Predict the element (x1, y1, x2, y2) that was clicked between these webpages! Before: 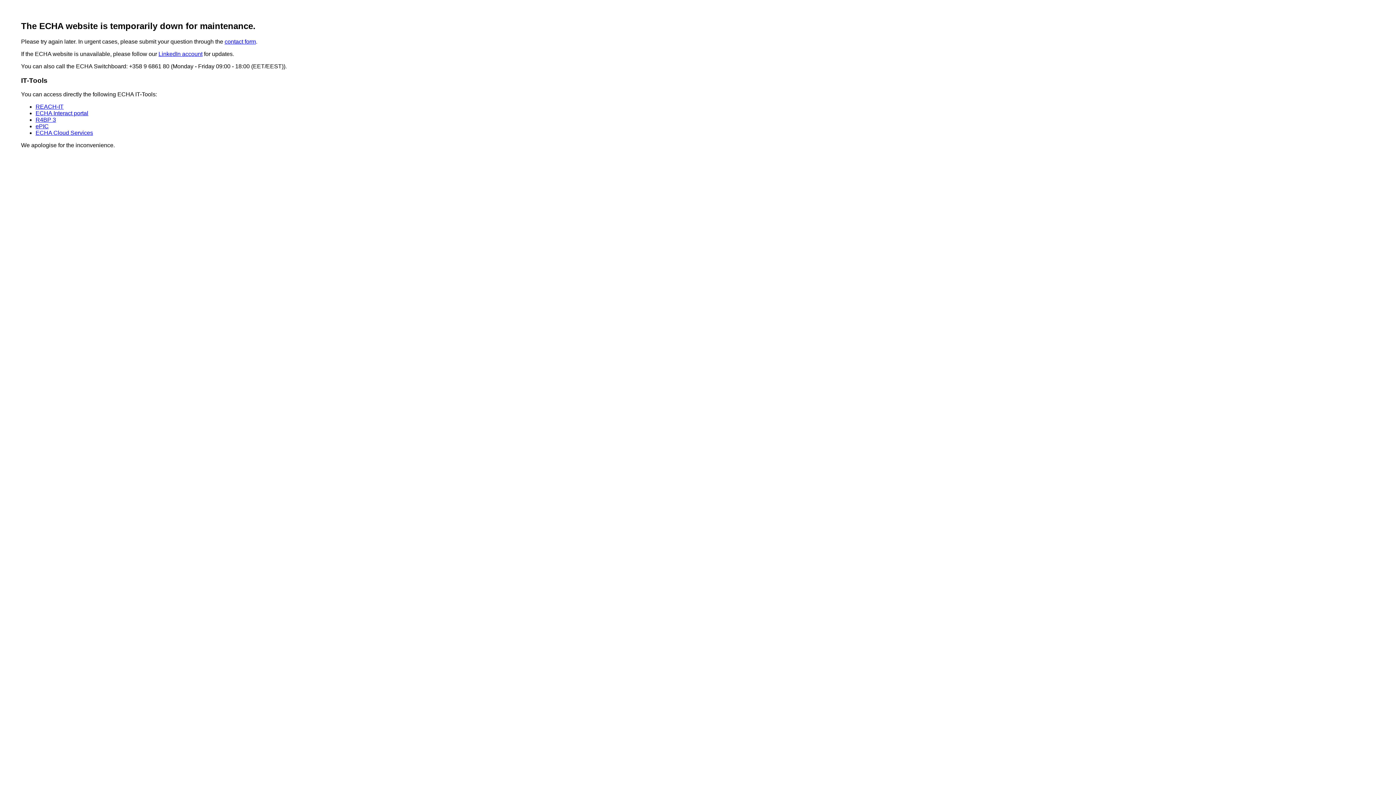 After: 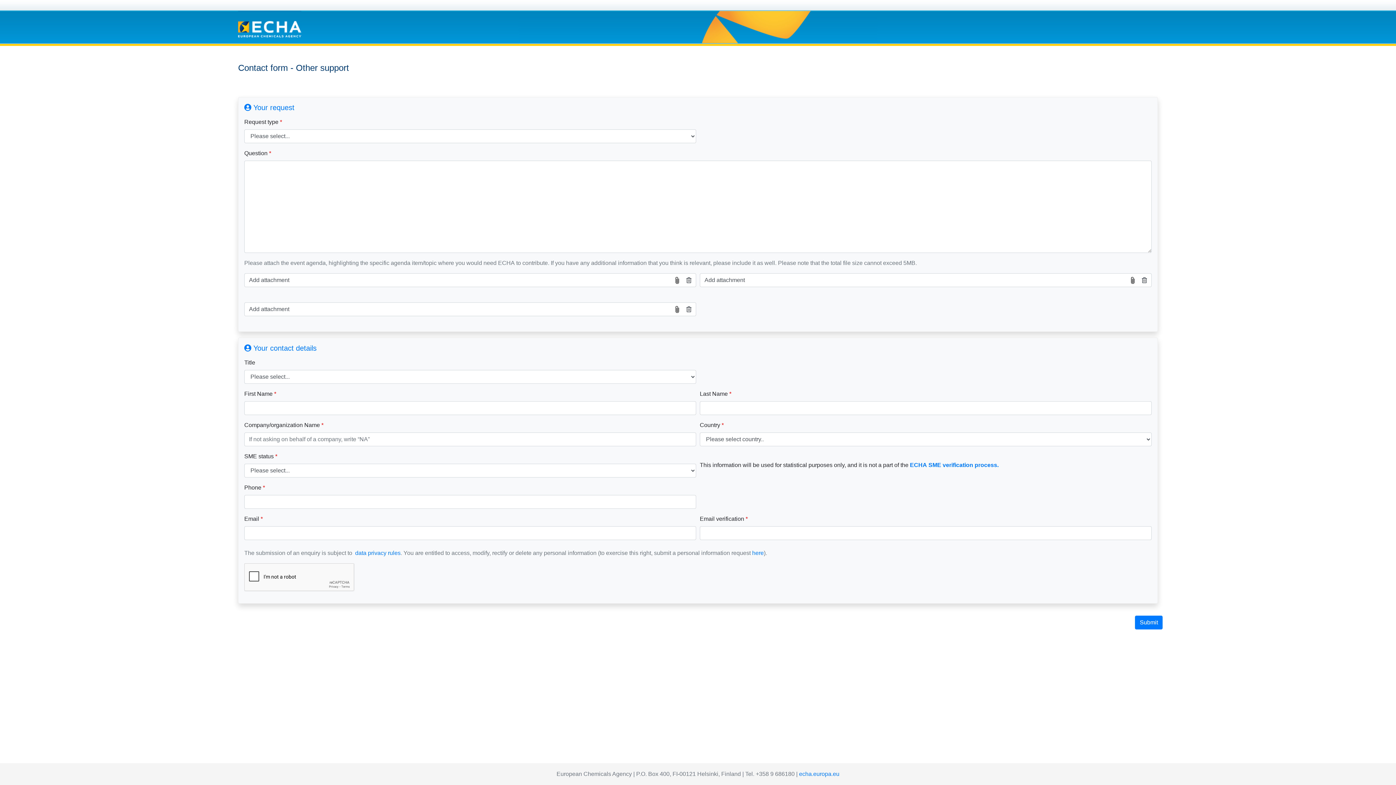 Action: label: contact form bbox: (224, 38, 256, 44)